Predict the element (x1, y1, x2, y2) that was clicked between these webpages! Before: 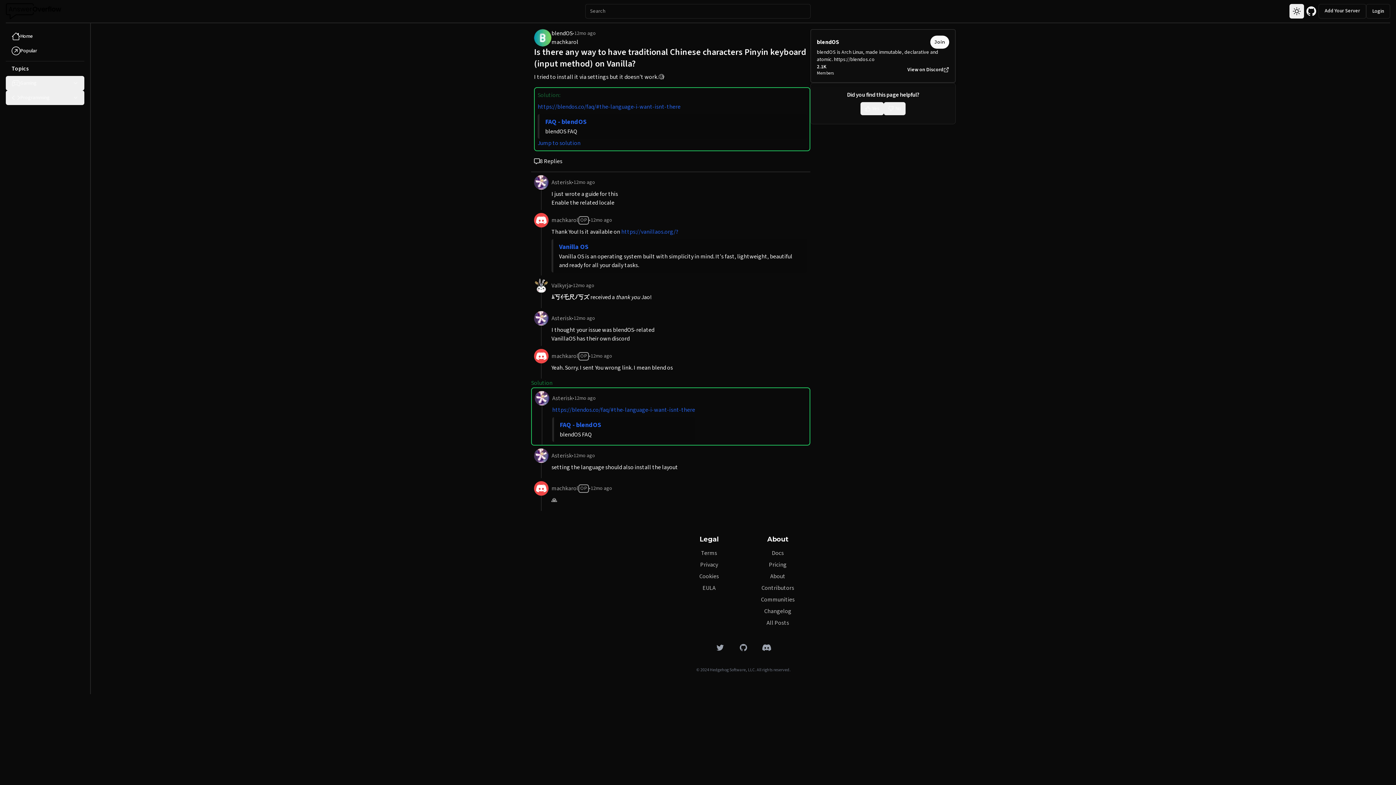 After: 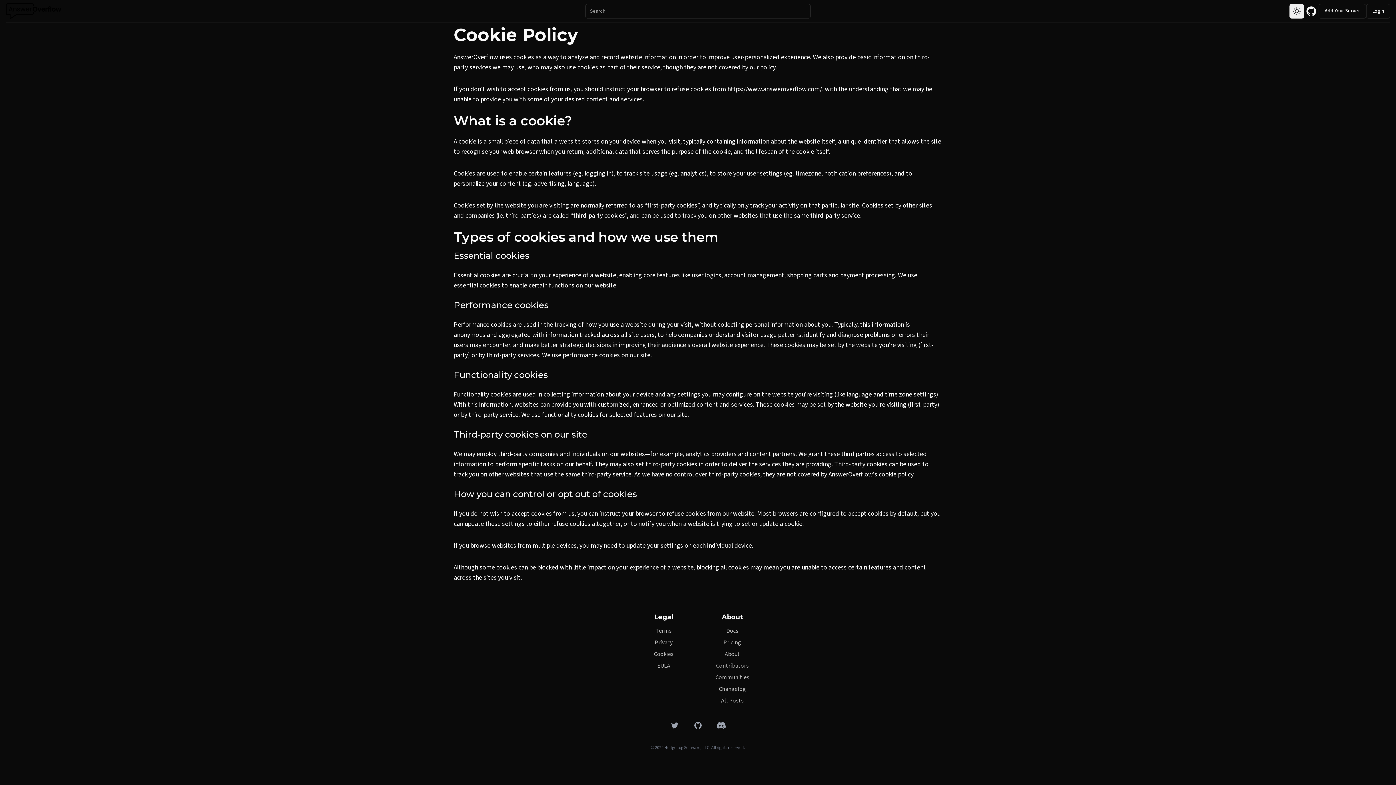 Action: bbox: (692, 572, 726, 581) label: Cookies